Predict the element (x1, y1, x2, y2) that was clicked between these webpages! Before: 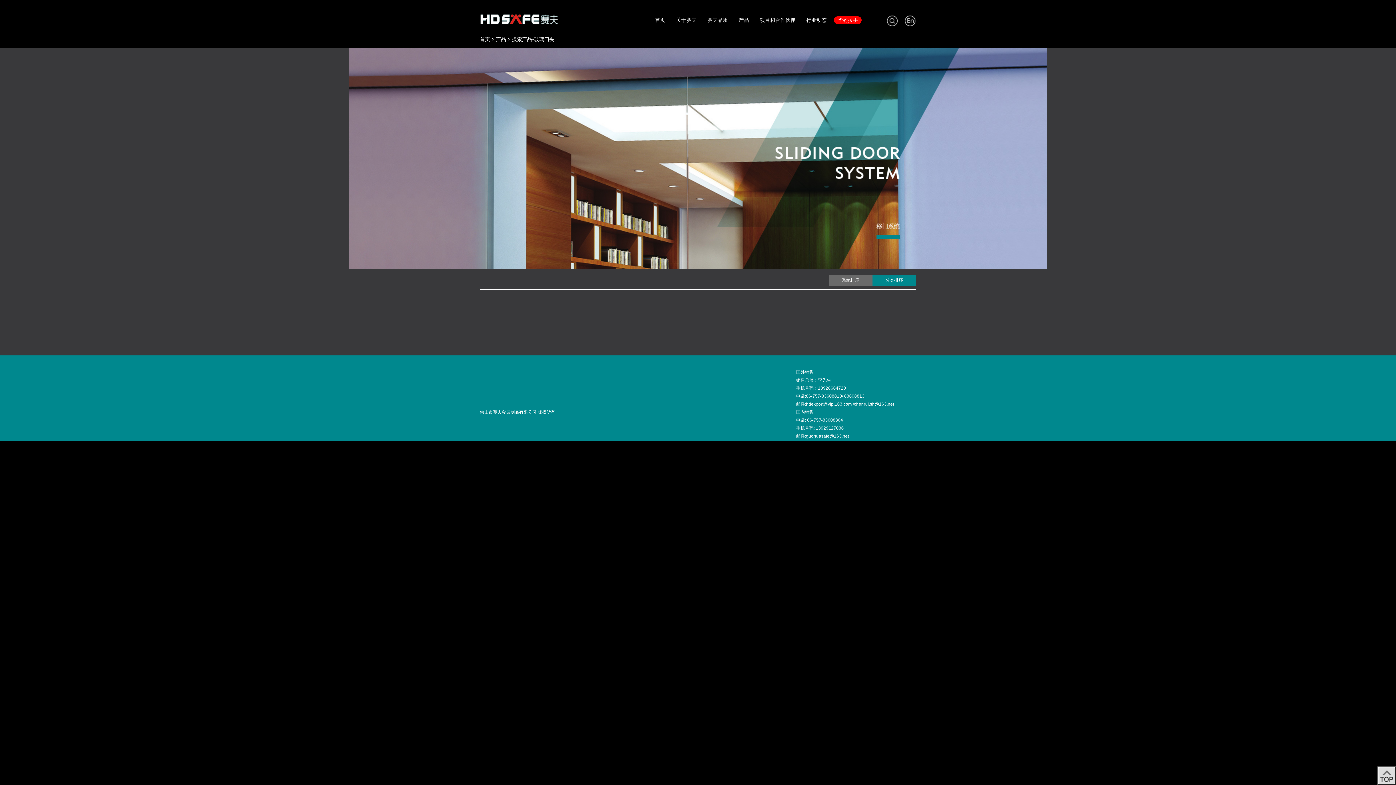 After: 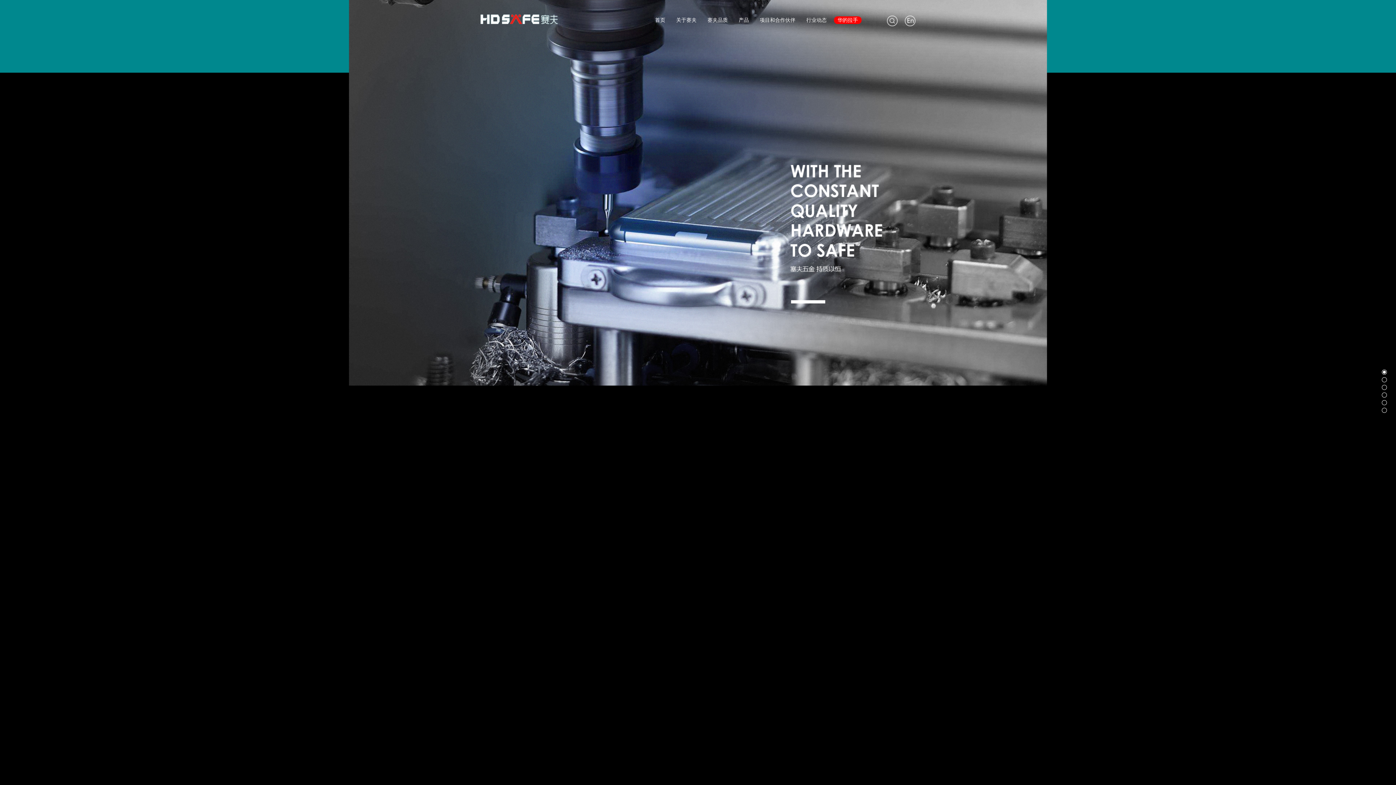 Action: label: 赛夫品质 bbox: (704, 16, 731, 24)